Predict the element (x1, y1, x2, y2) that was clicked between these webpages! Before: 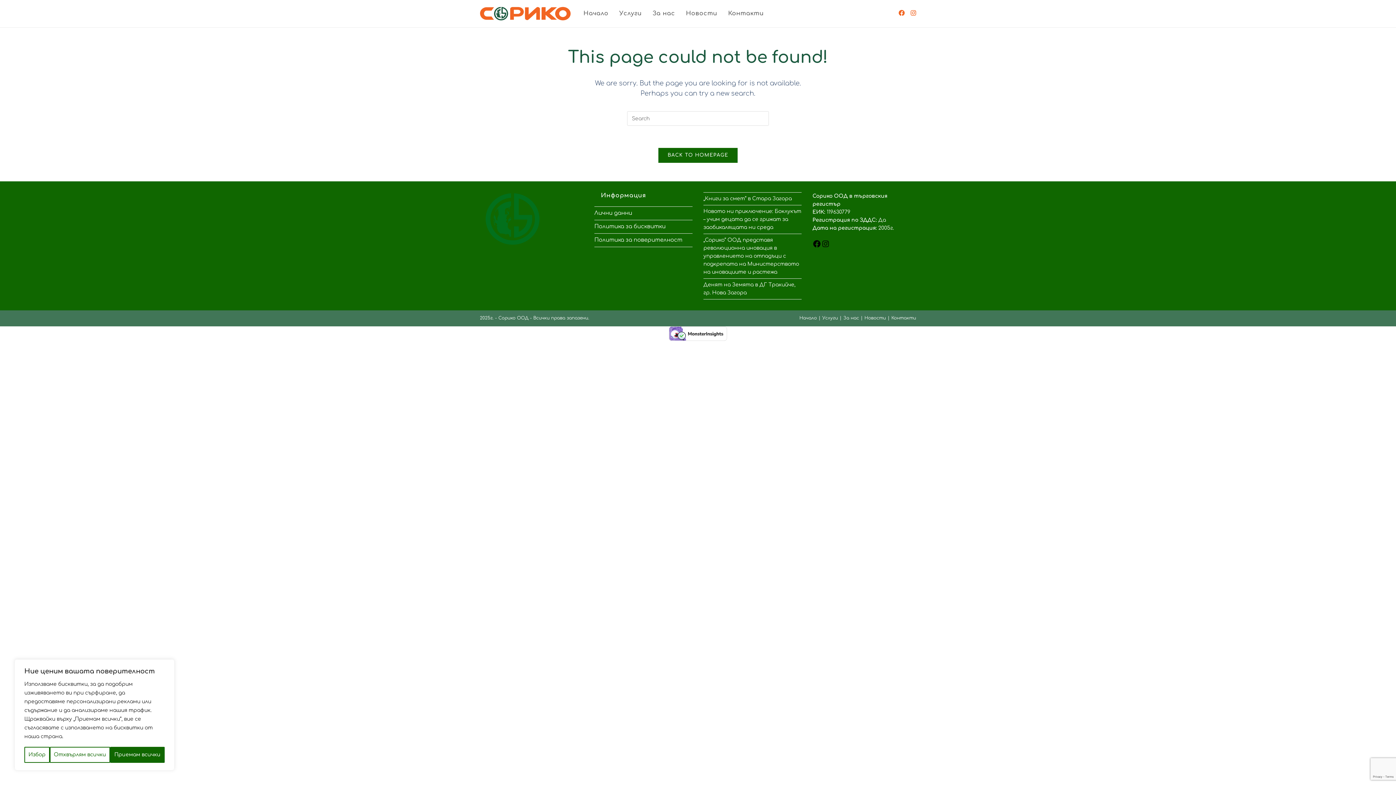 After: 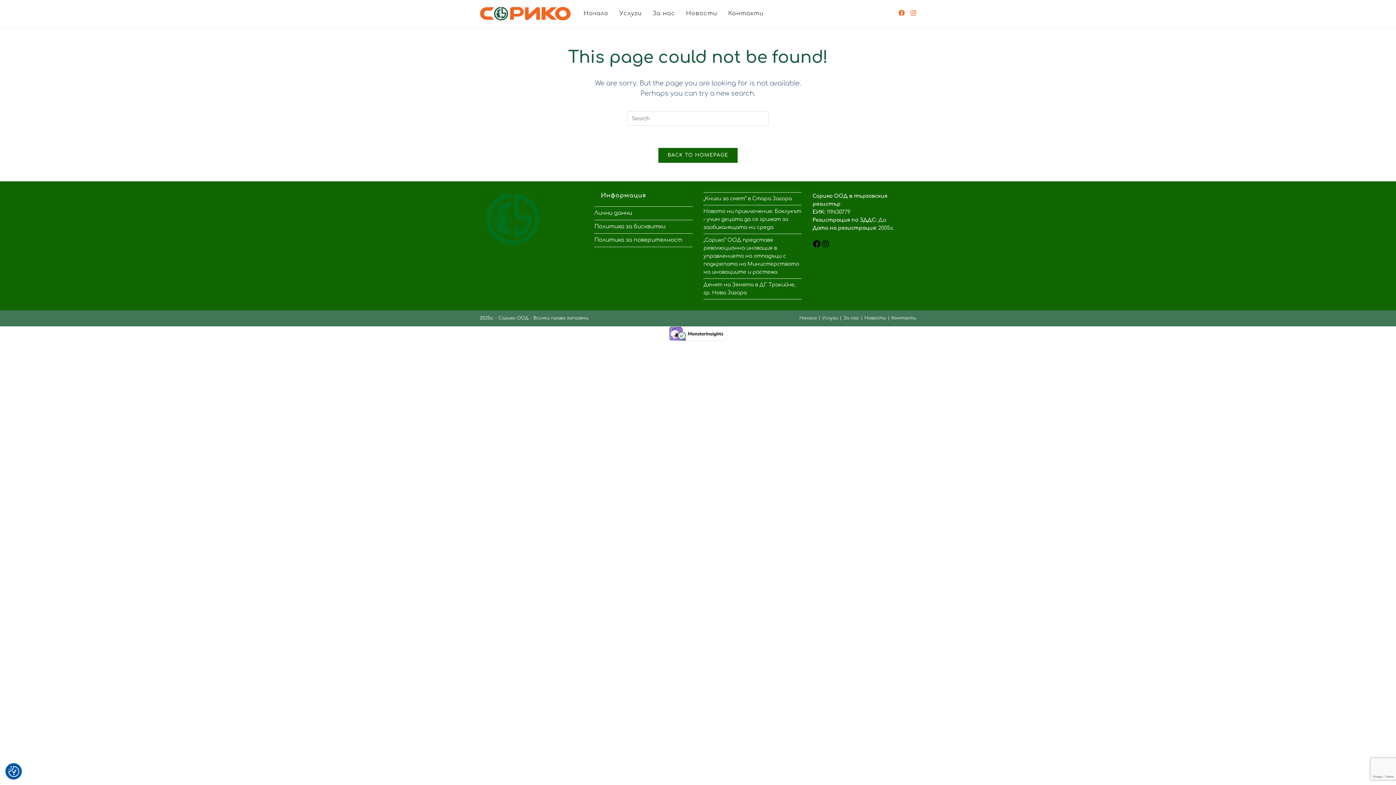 Action: label: Приемам всички bbox: (110, 747, 164, 763)